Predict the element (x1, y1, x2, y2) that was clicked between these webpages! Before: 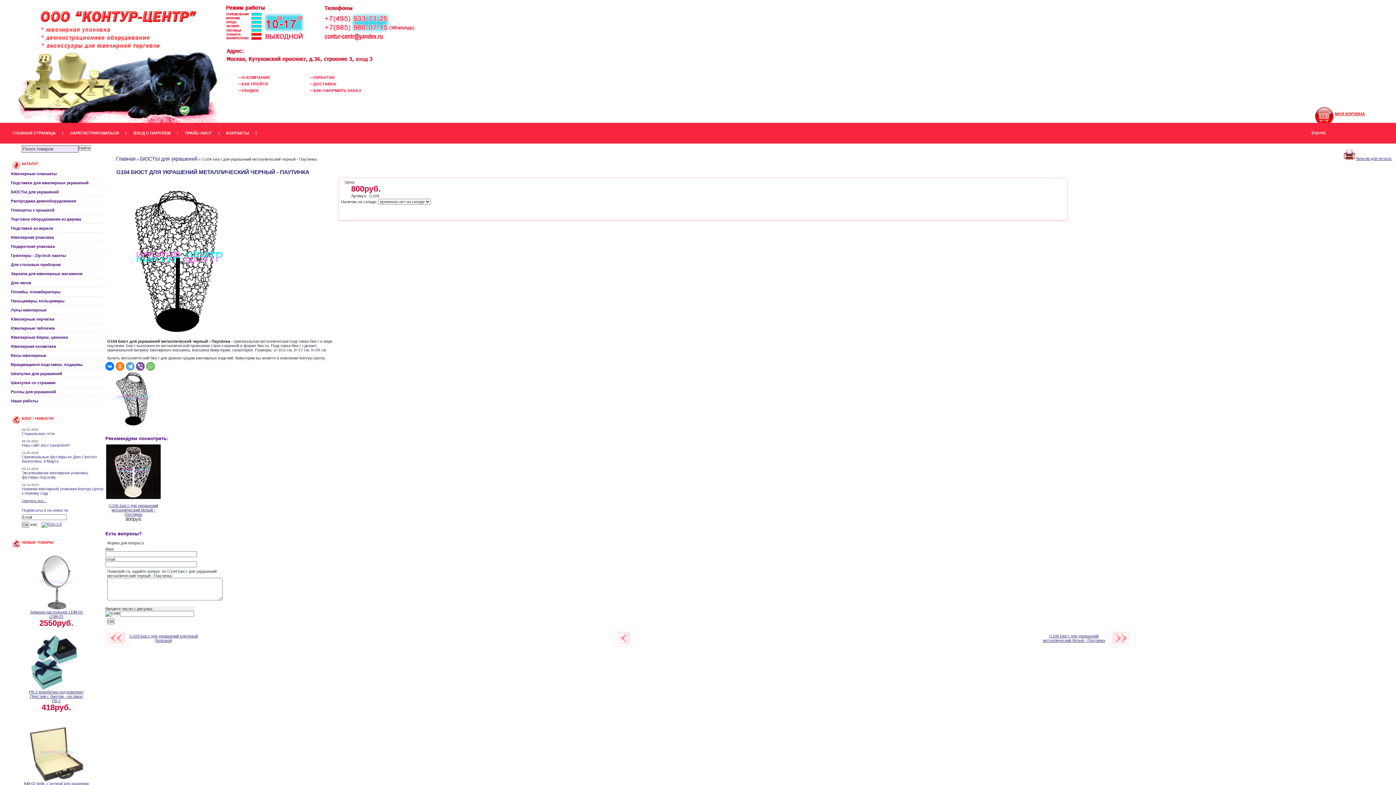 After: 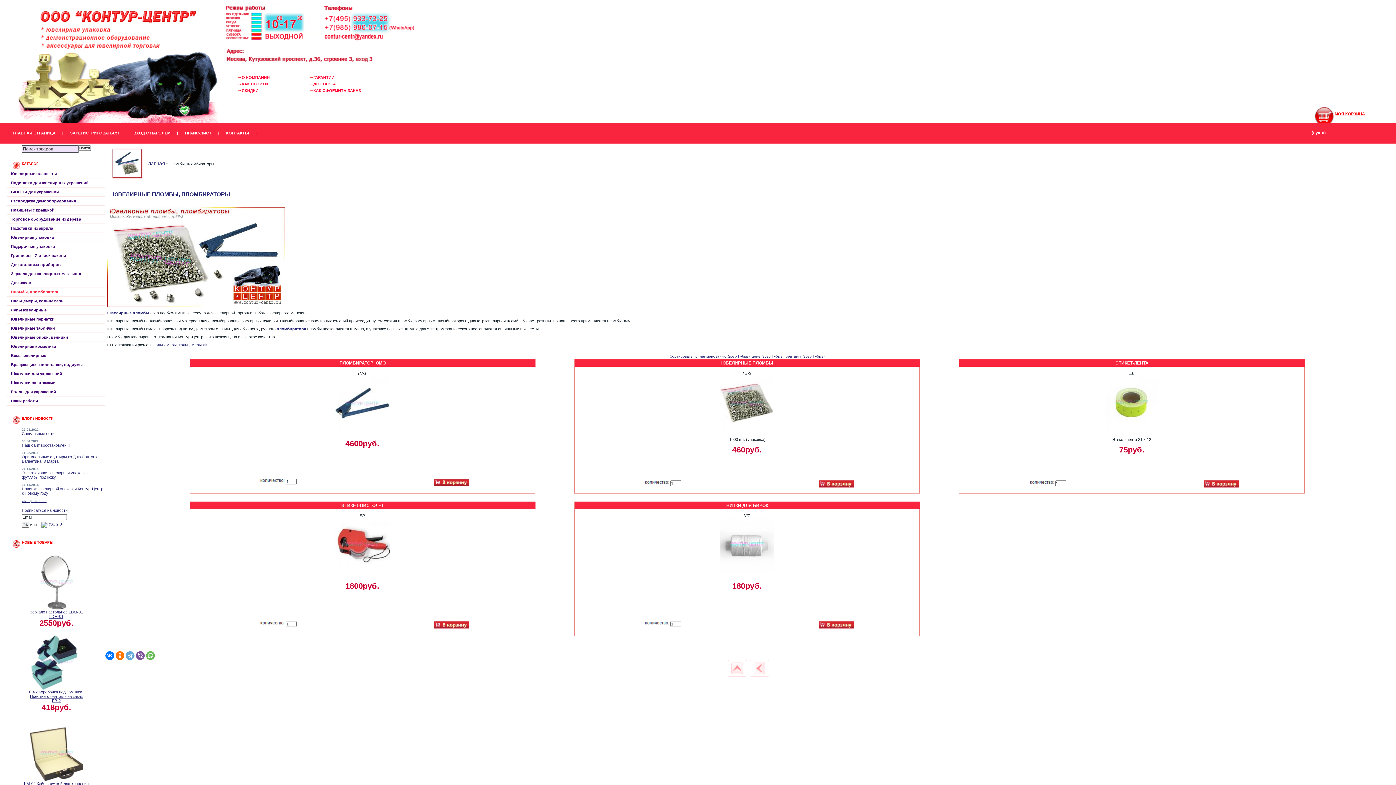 Action: bbox: (7, 287, 105, 296) label: Пломбы, пломбираторы